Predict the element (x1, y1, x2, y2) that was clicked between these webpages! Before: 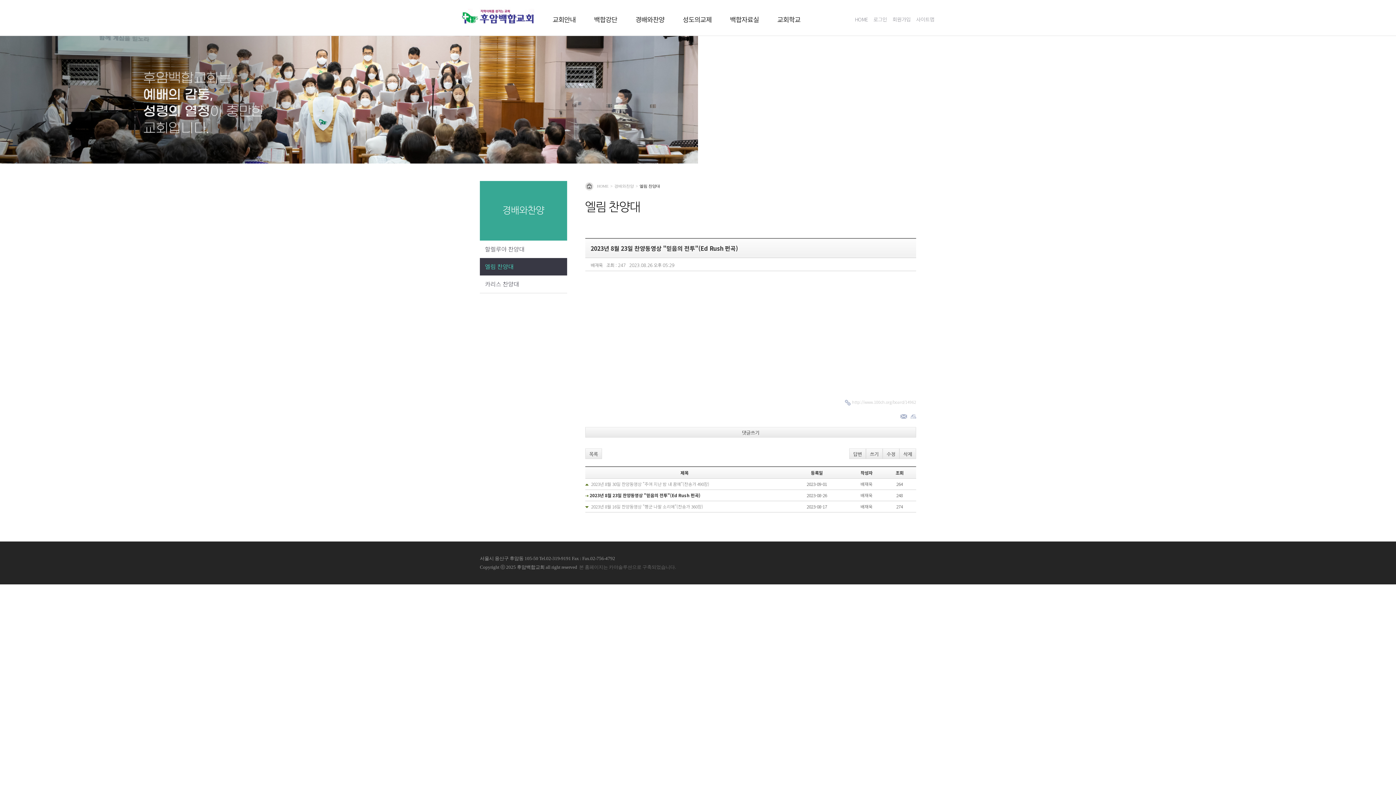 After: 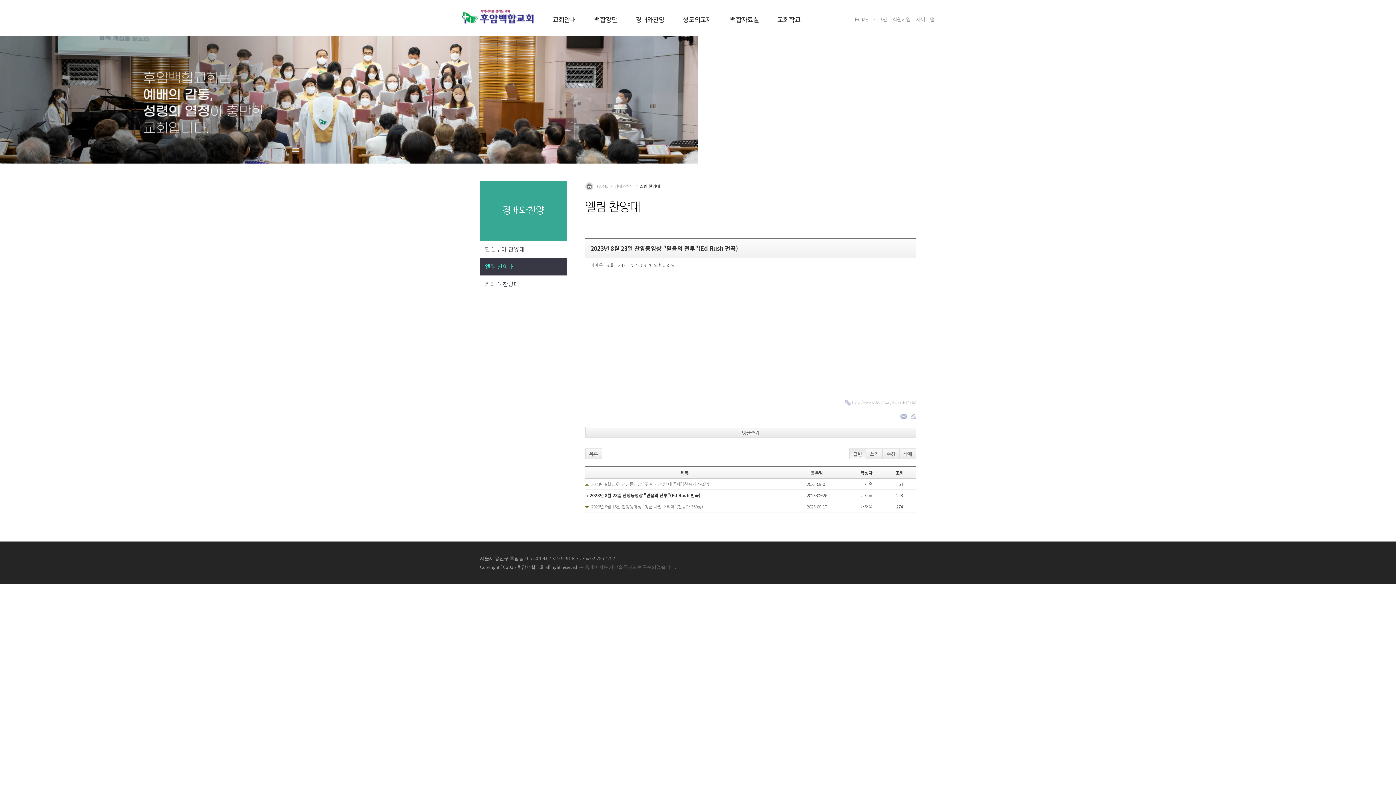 Action: bbox: (849, 448, 866, 459) label: 답변